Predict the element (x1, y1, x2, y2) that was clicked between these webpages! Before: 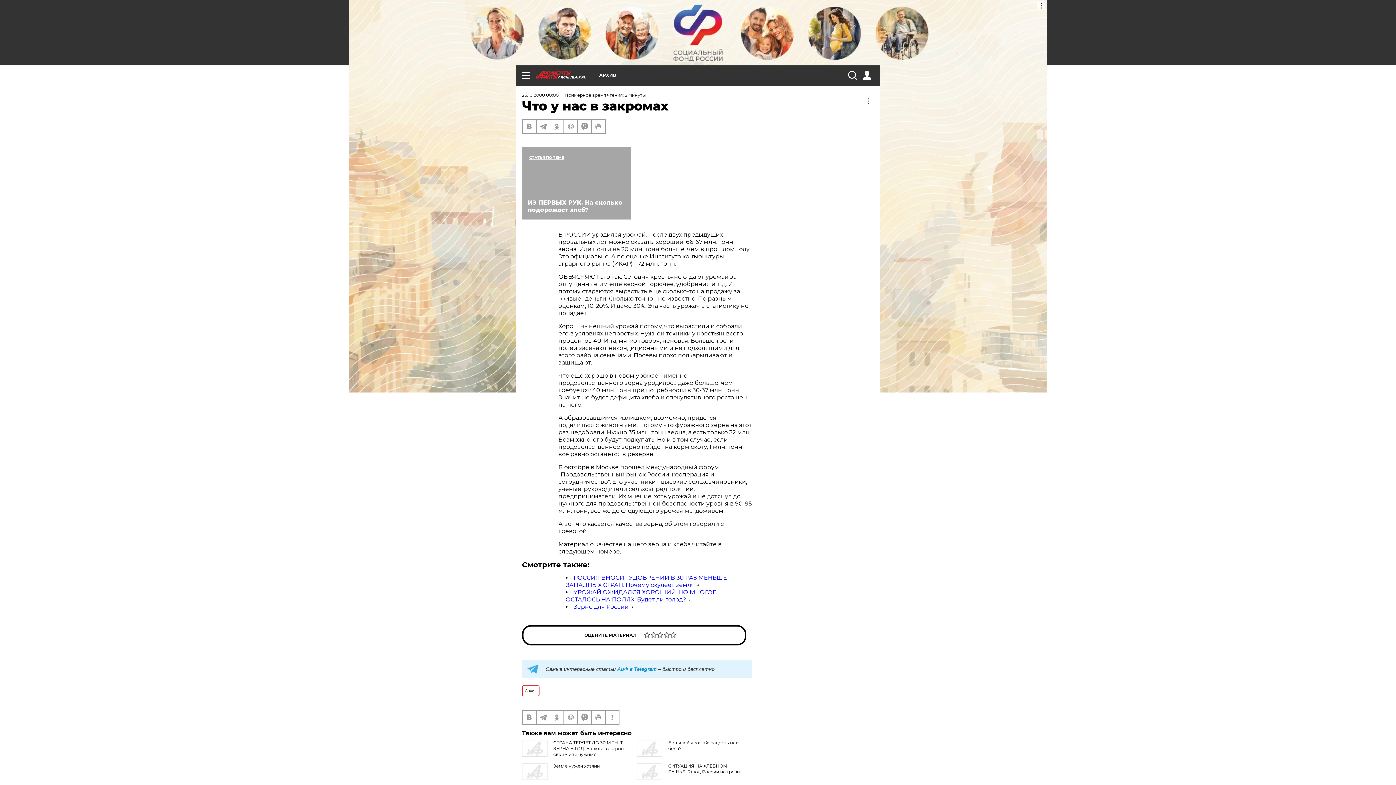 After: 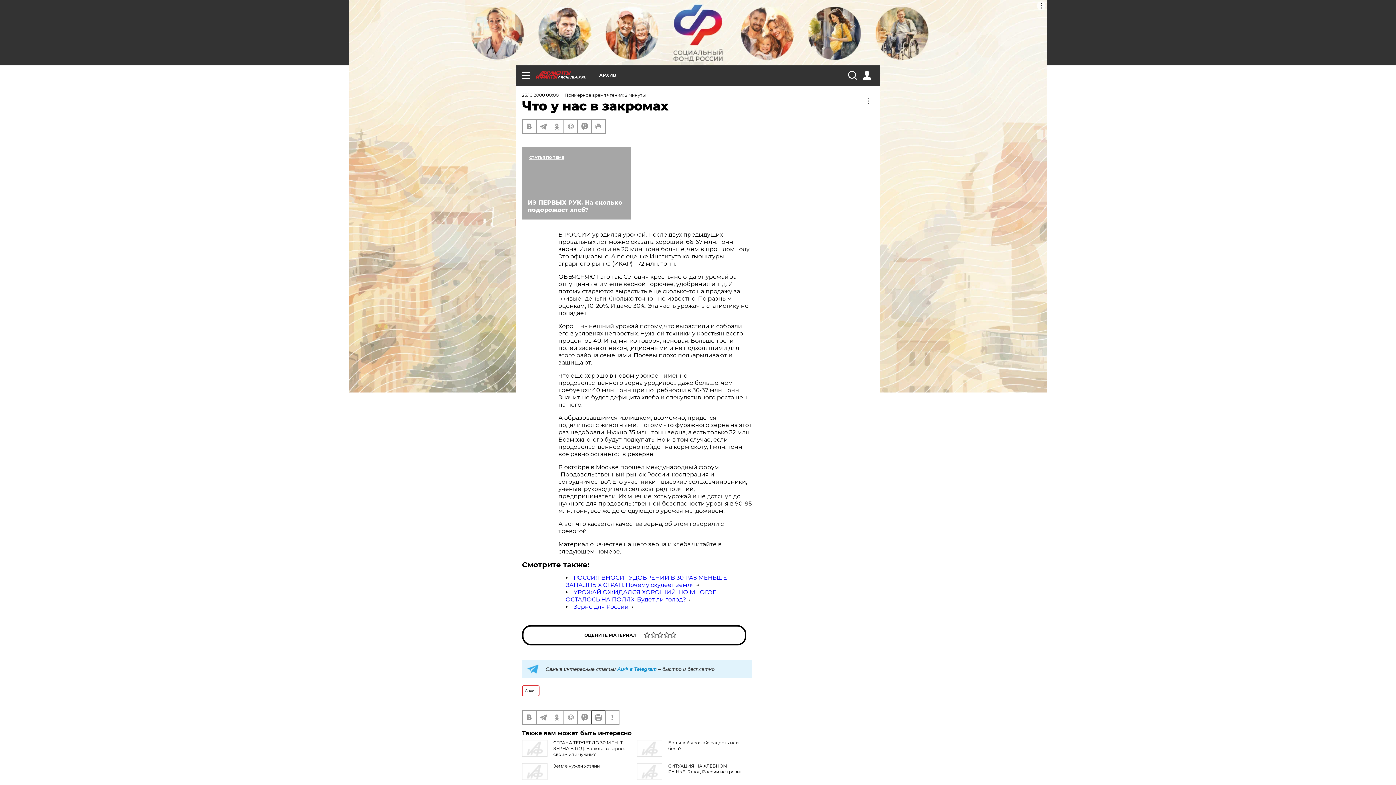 Action: bbox: (592, 711, 605, 724)